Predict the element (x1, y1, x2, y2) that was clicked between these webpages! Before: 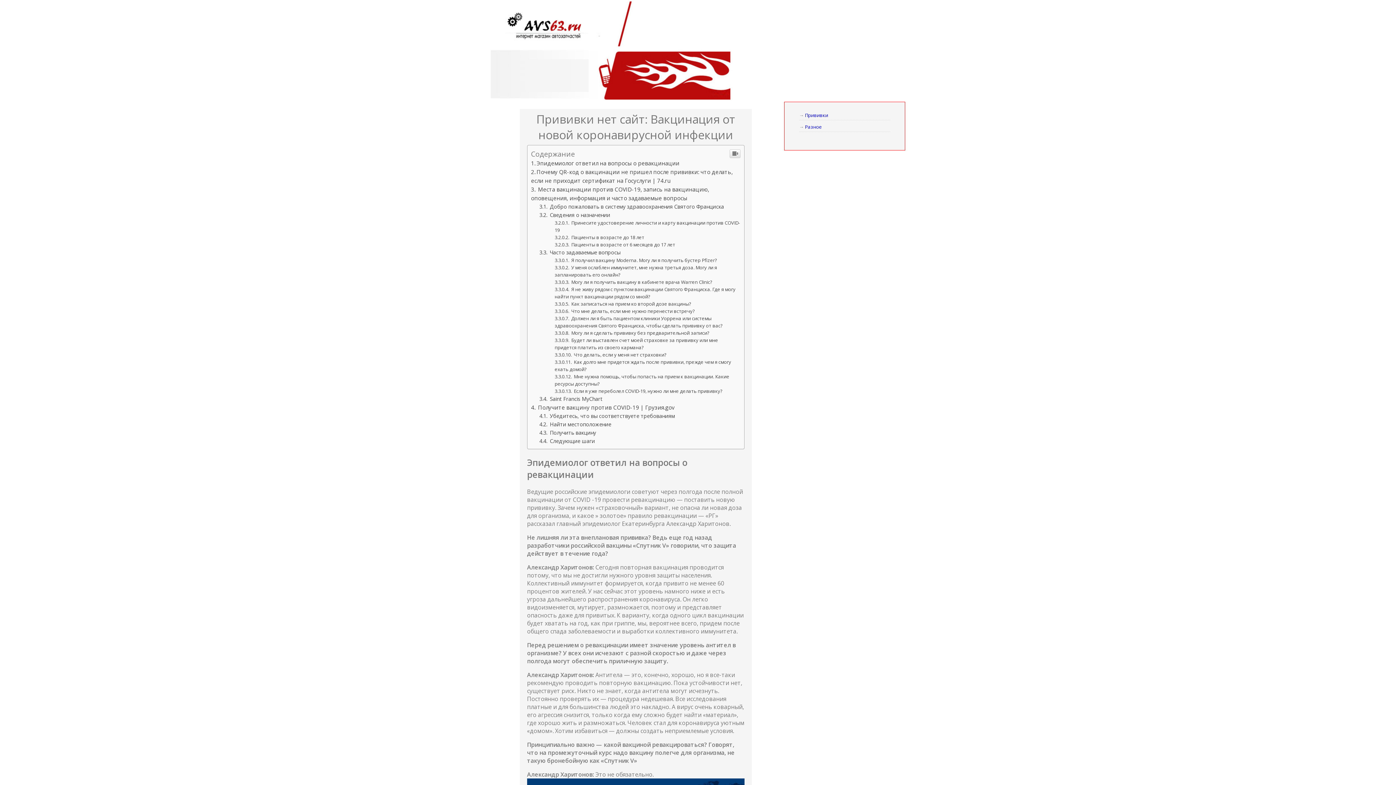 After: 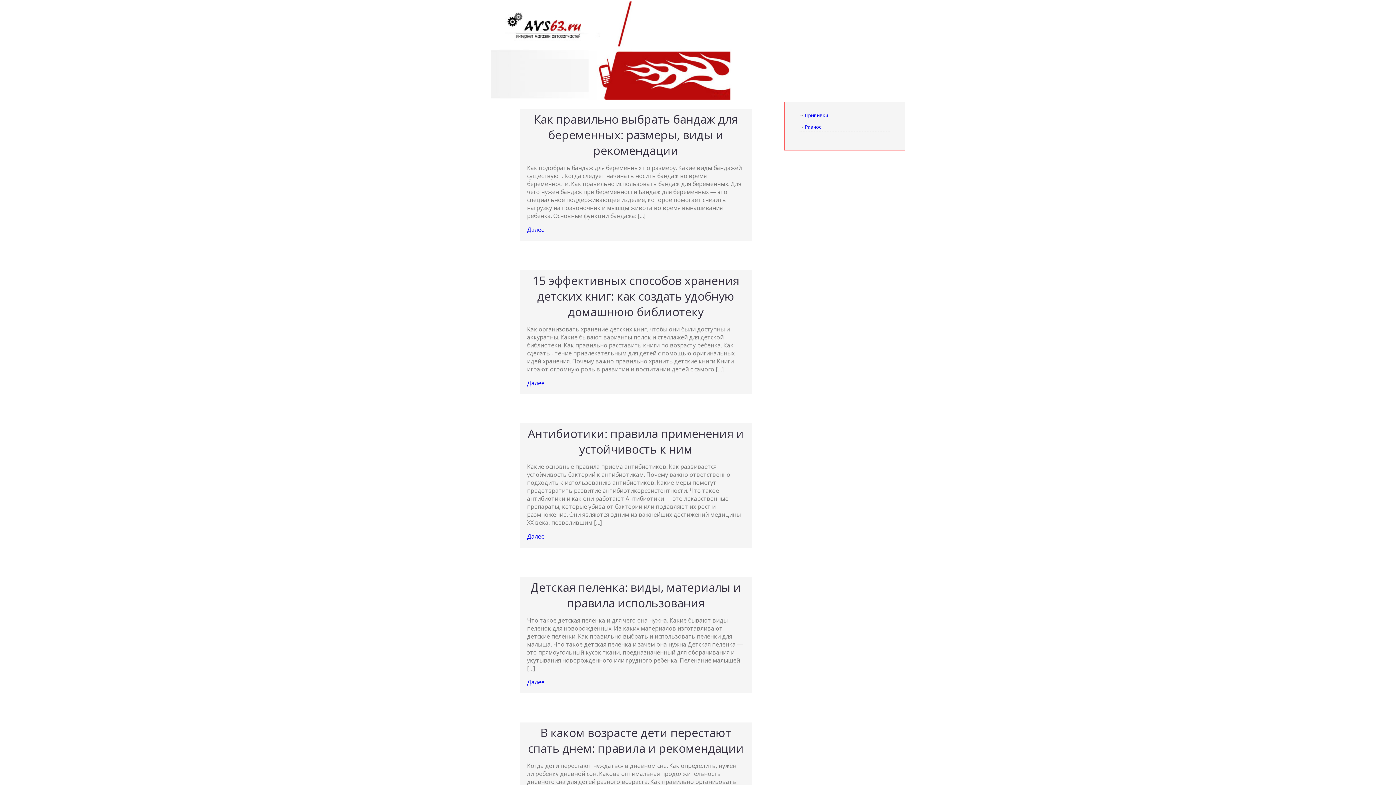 Action: label: Разное bbox: (805, 123, 822, 130)